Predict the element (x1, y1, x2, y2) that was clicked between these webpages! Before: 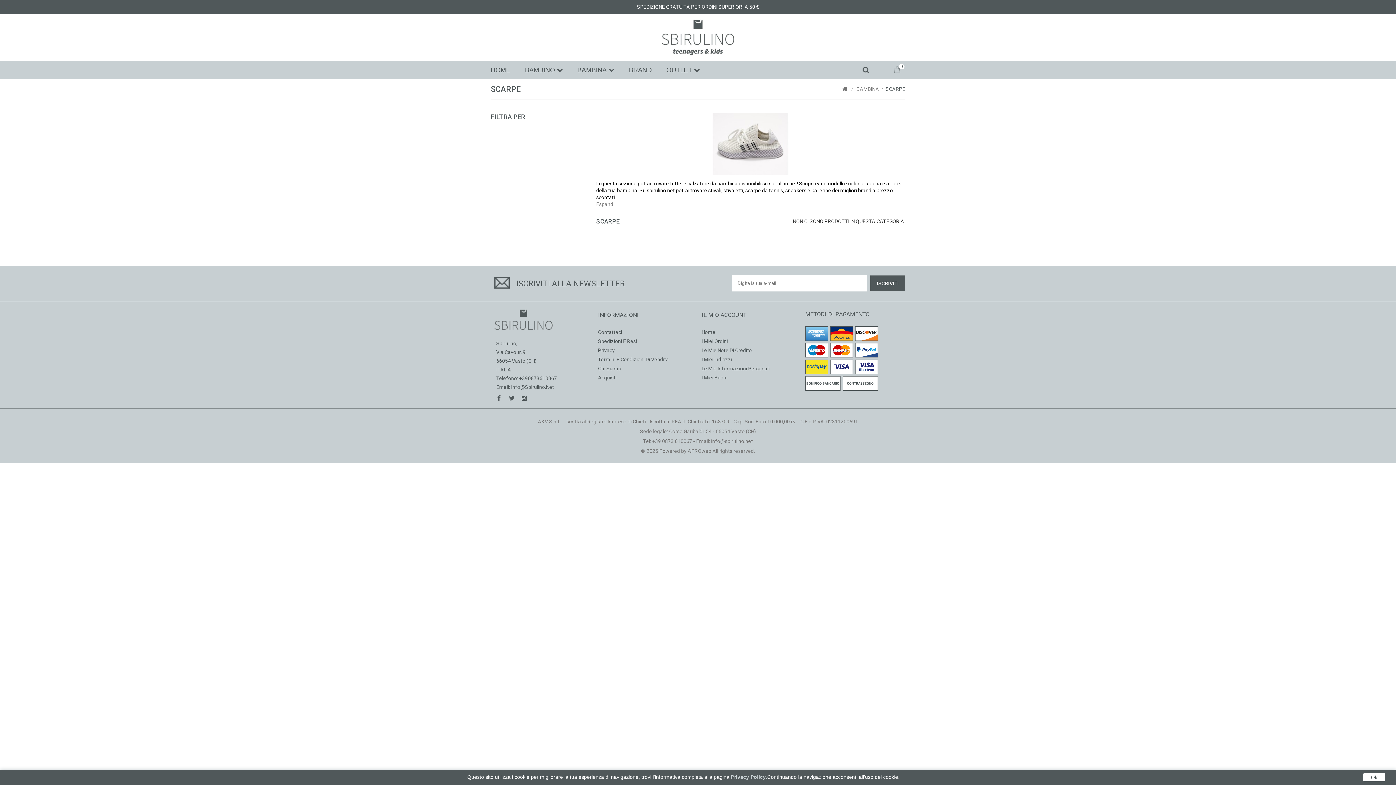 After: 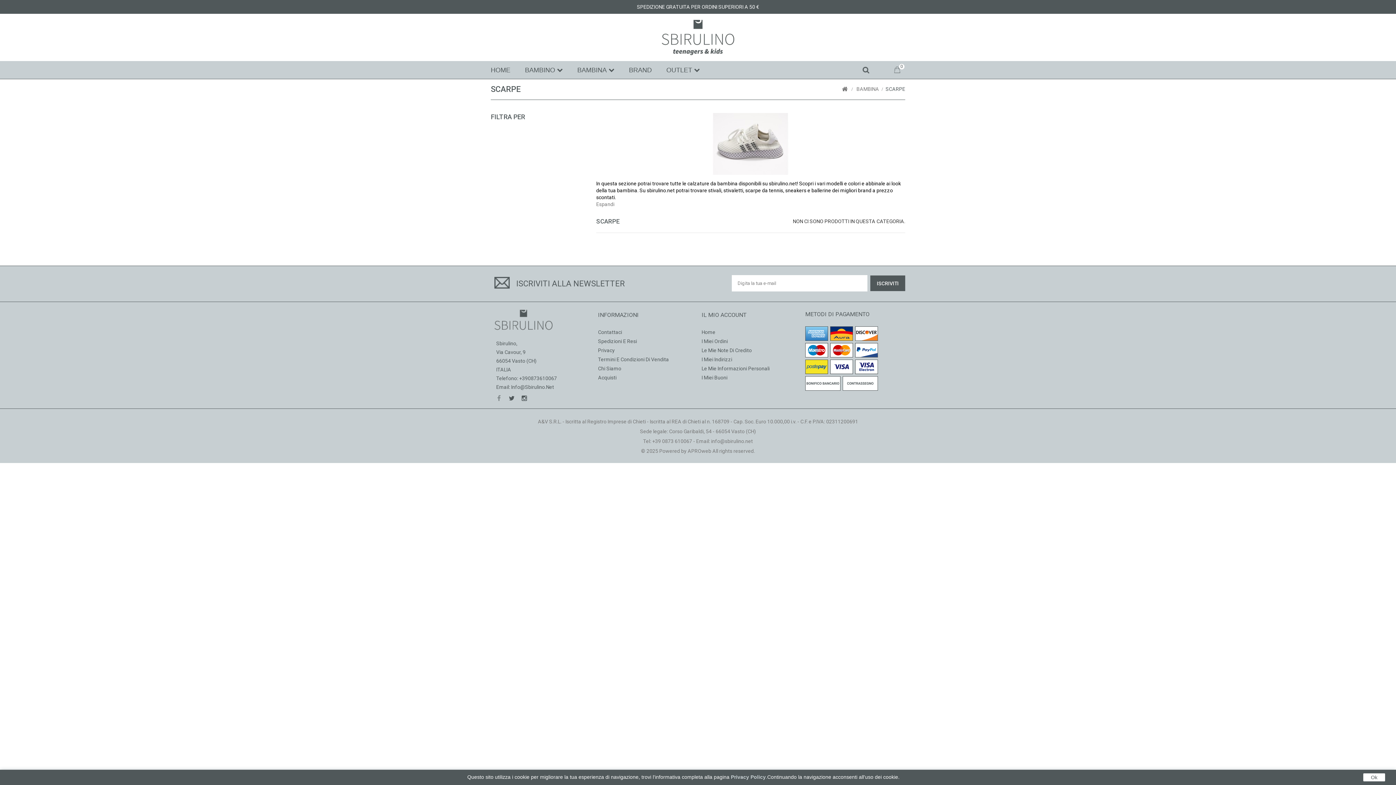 Action: bbox: (497, 394, 500, 402)